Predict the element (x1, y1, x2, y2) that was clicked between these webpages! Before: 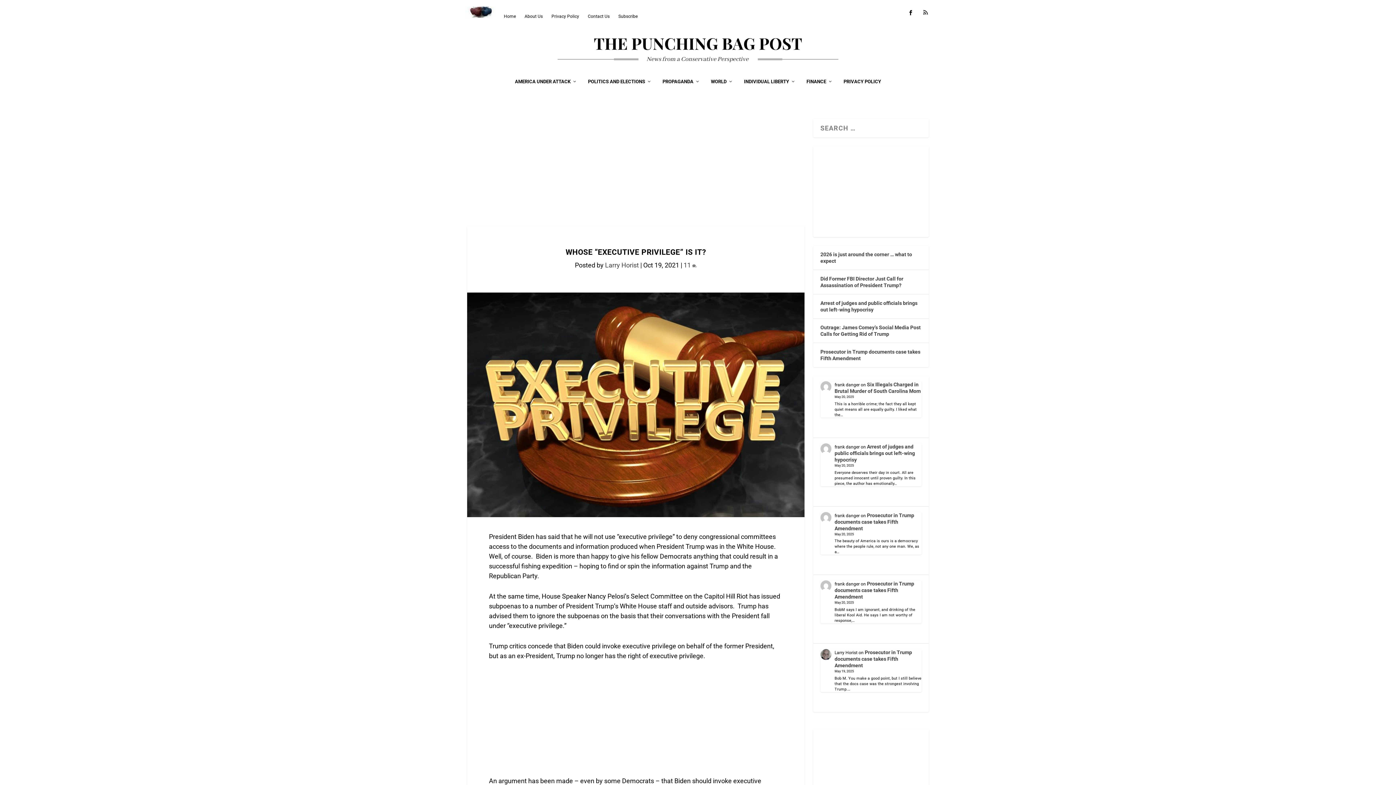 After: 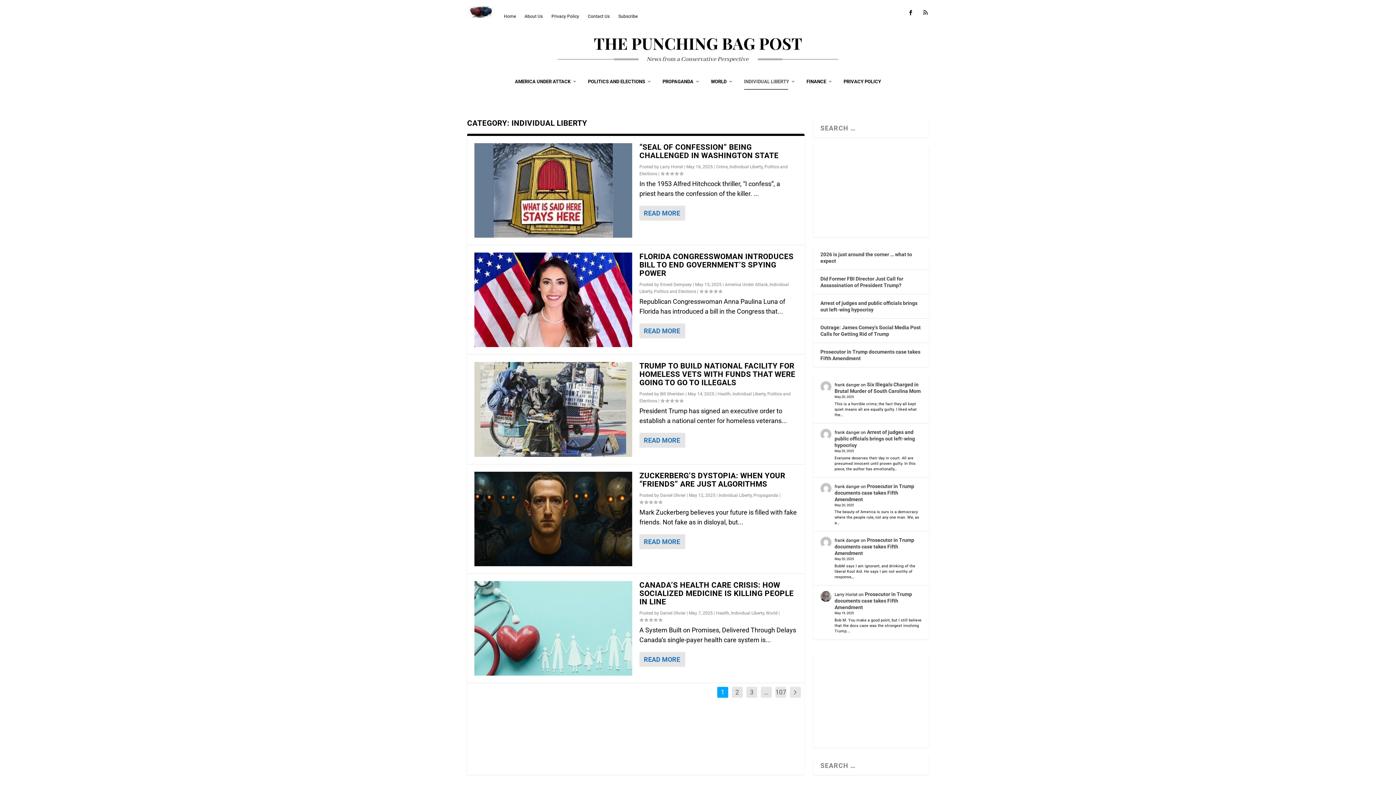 Action: bbox: (744, 78, 795, 104) label: INDIVIDUAL LIBERTY